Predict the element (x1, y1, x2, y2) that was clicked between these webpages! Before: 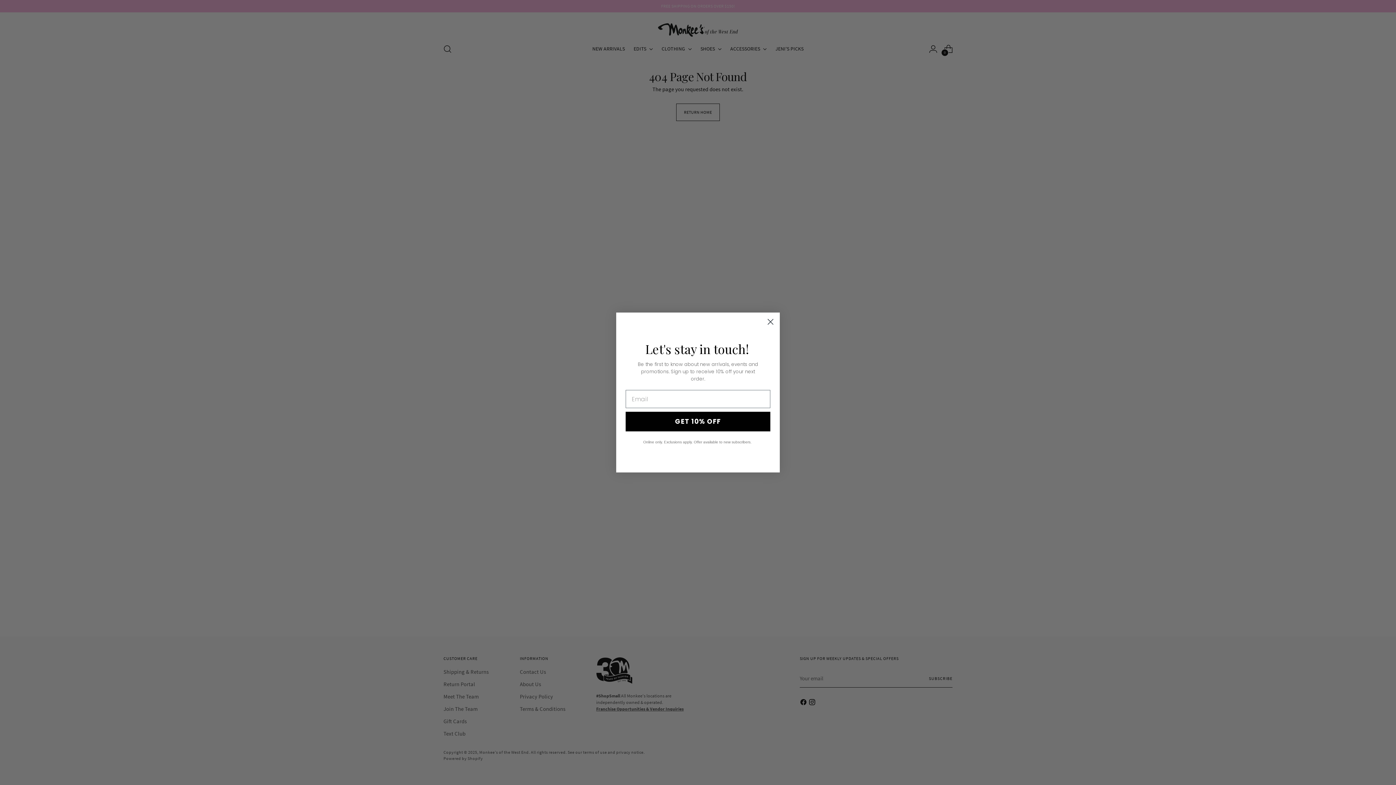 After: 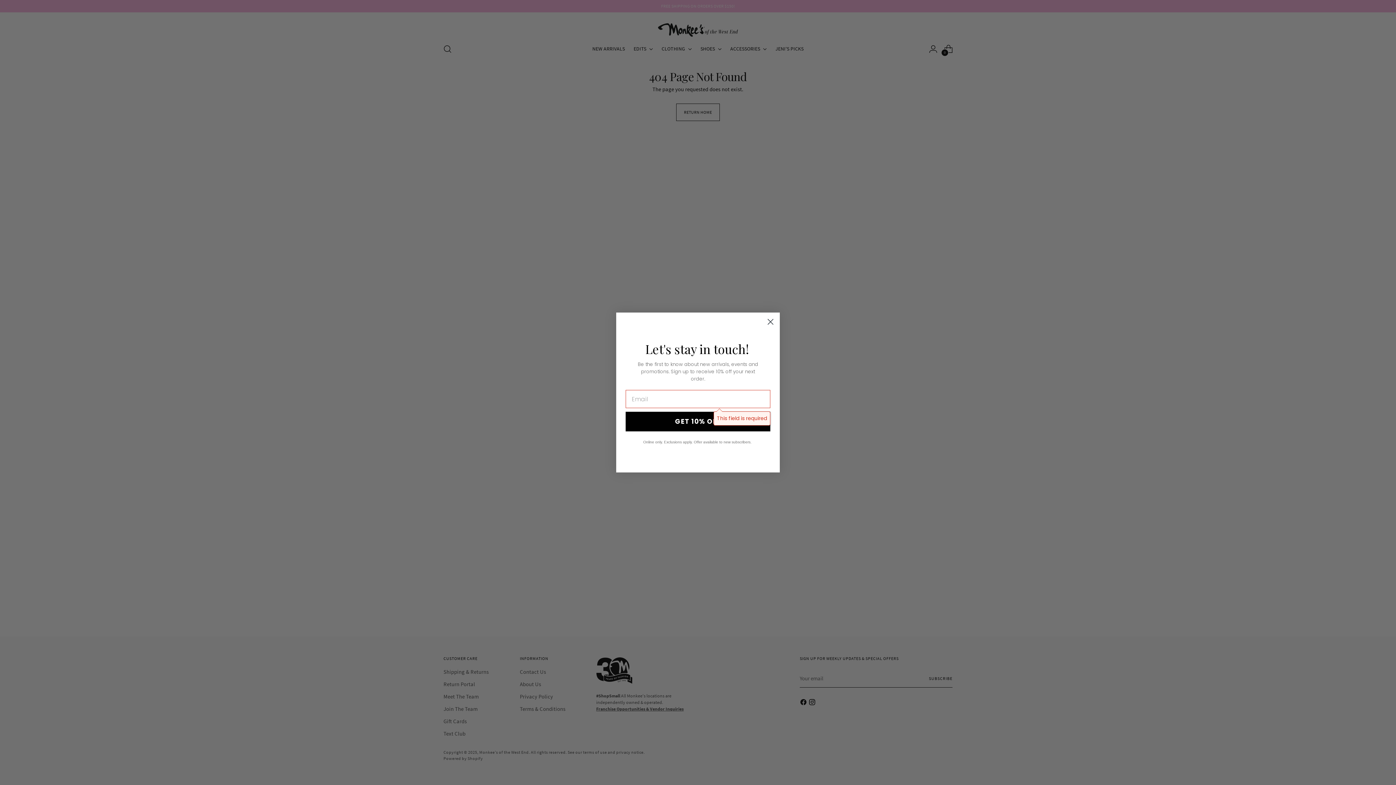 Action: bbox: (625, 412, 770, 431) label: GET 10% OFF